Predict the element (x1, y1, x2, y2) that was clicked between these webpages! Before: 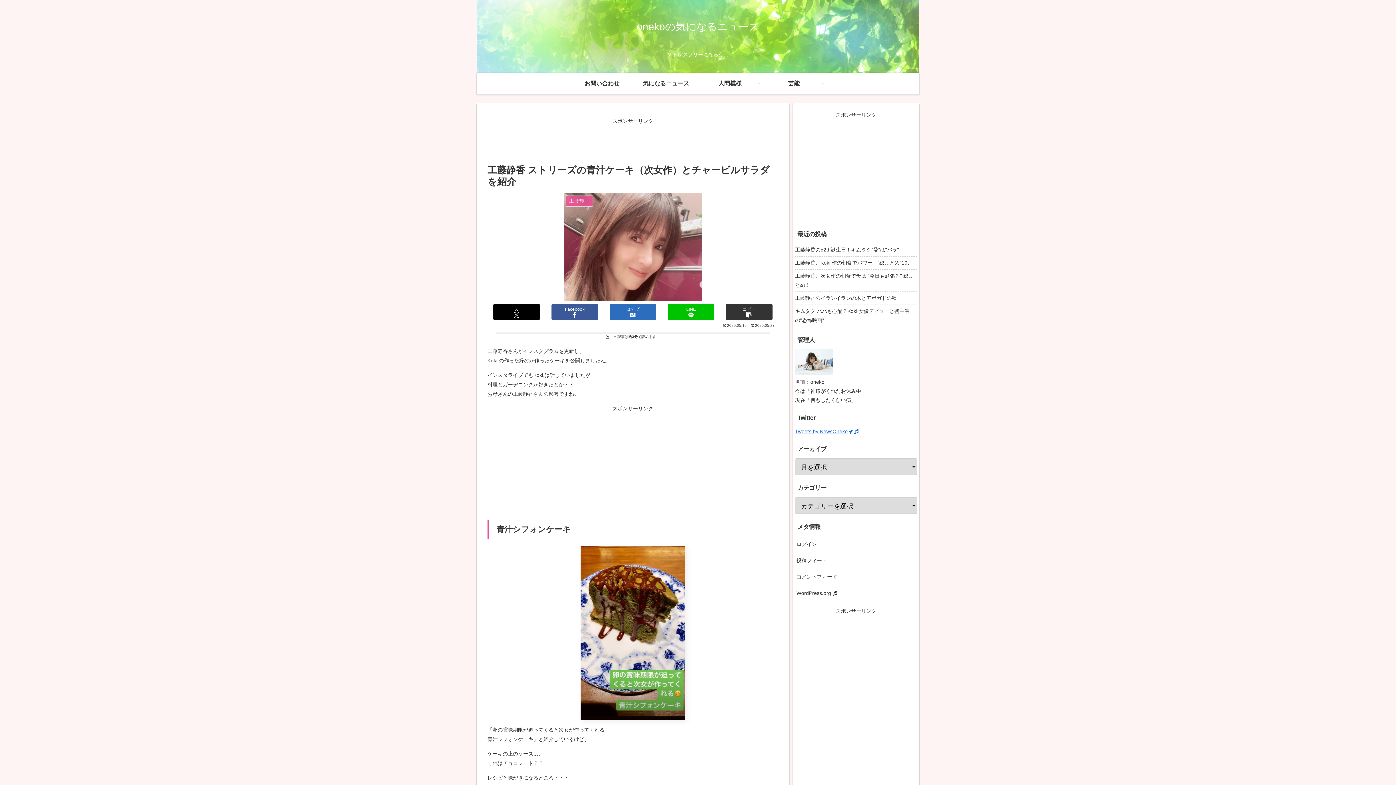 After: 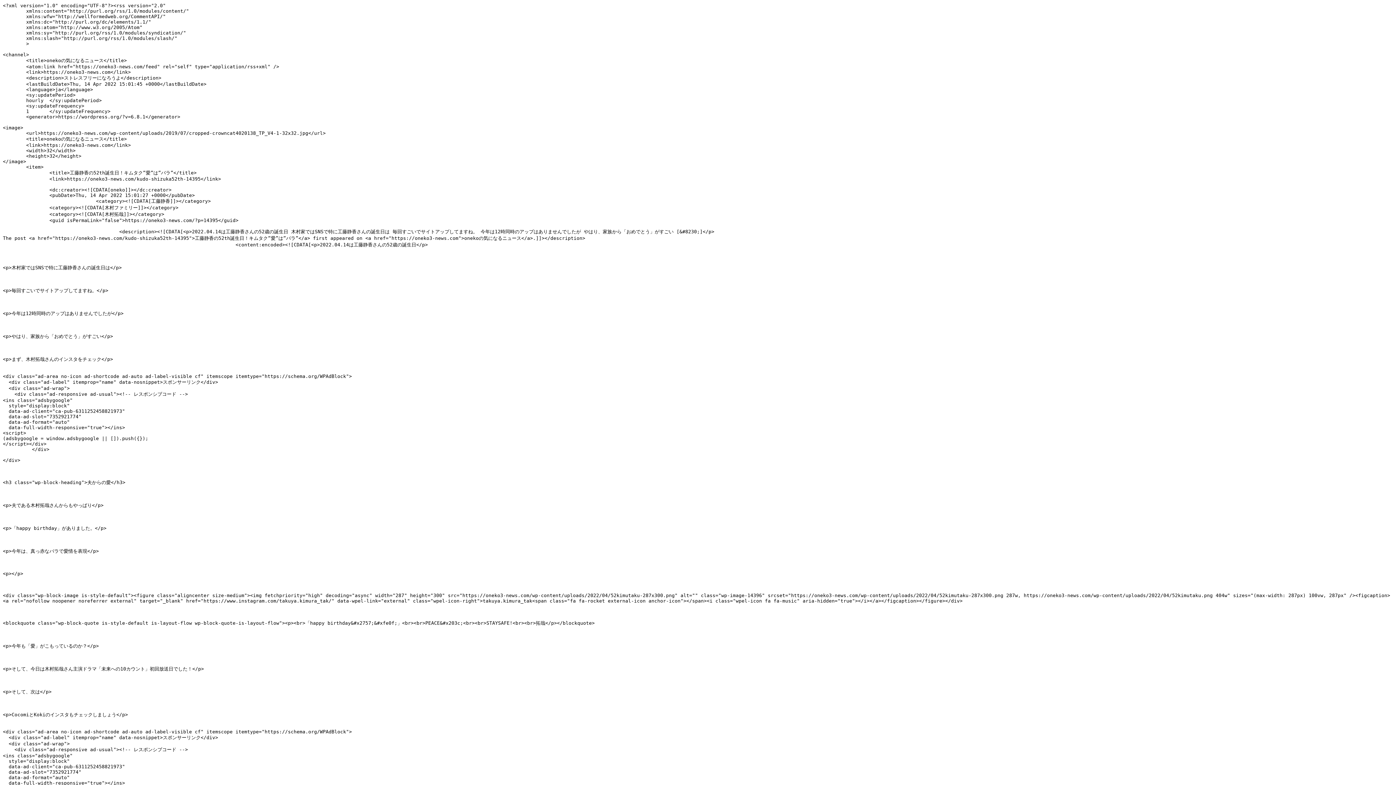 Action: label: 投稿フィード bbox: (795, 552, 917, 569)